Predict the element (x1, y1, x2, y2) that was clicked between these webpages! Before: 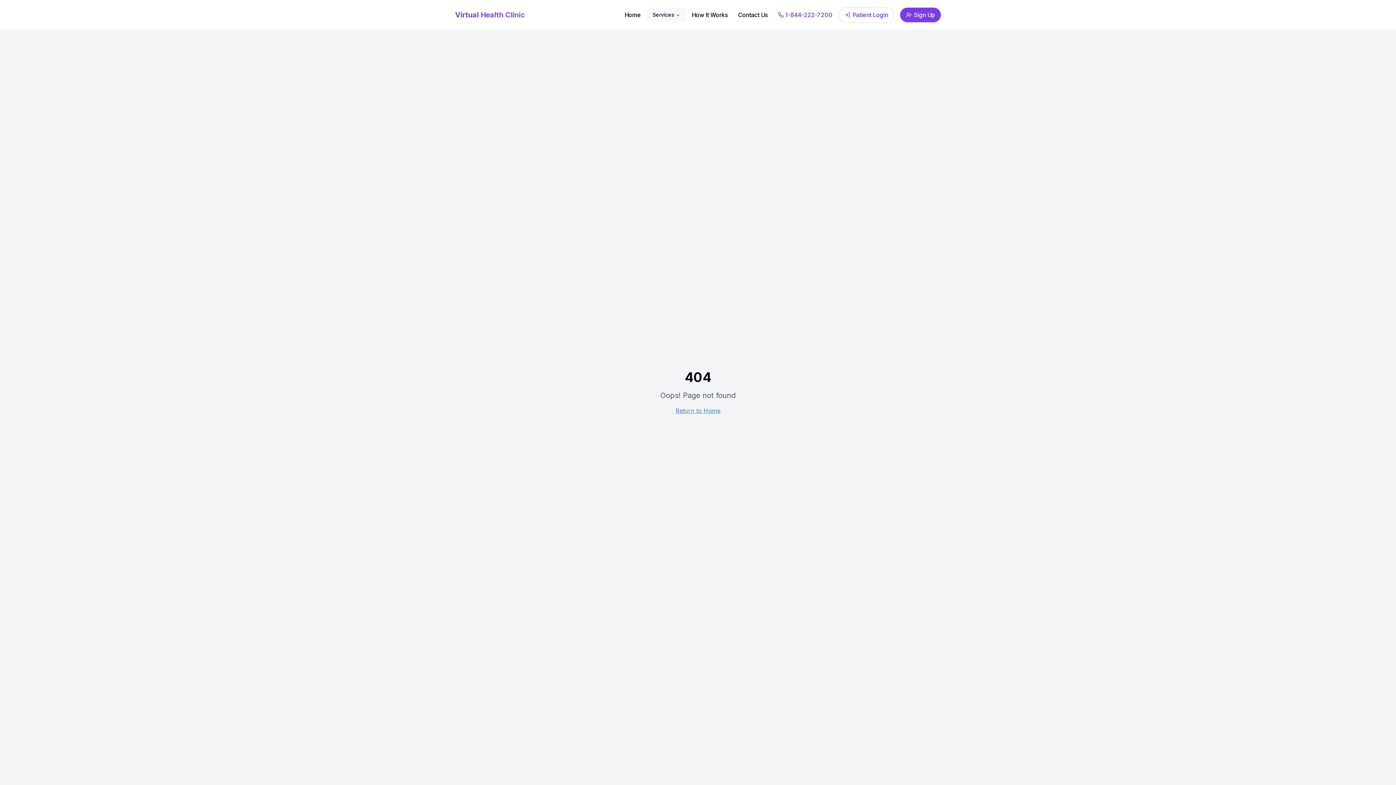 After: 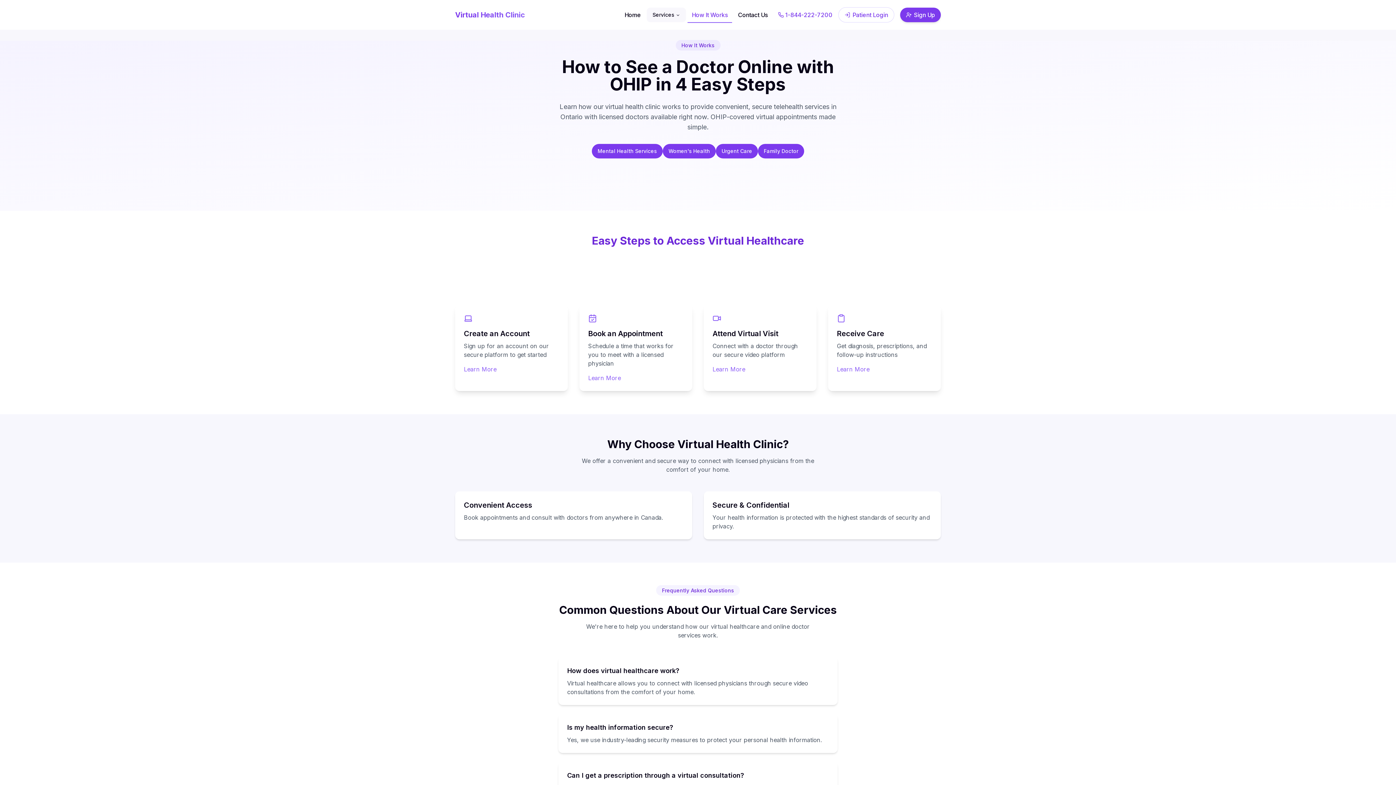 Action: bbox: (687, 8, 732, 21) label: How It Works